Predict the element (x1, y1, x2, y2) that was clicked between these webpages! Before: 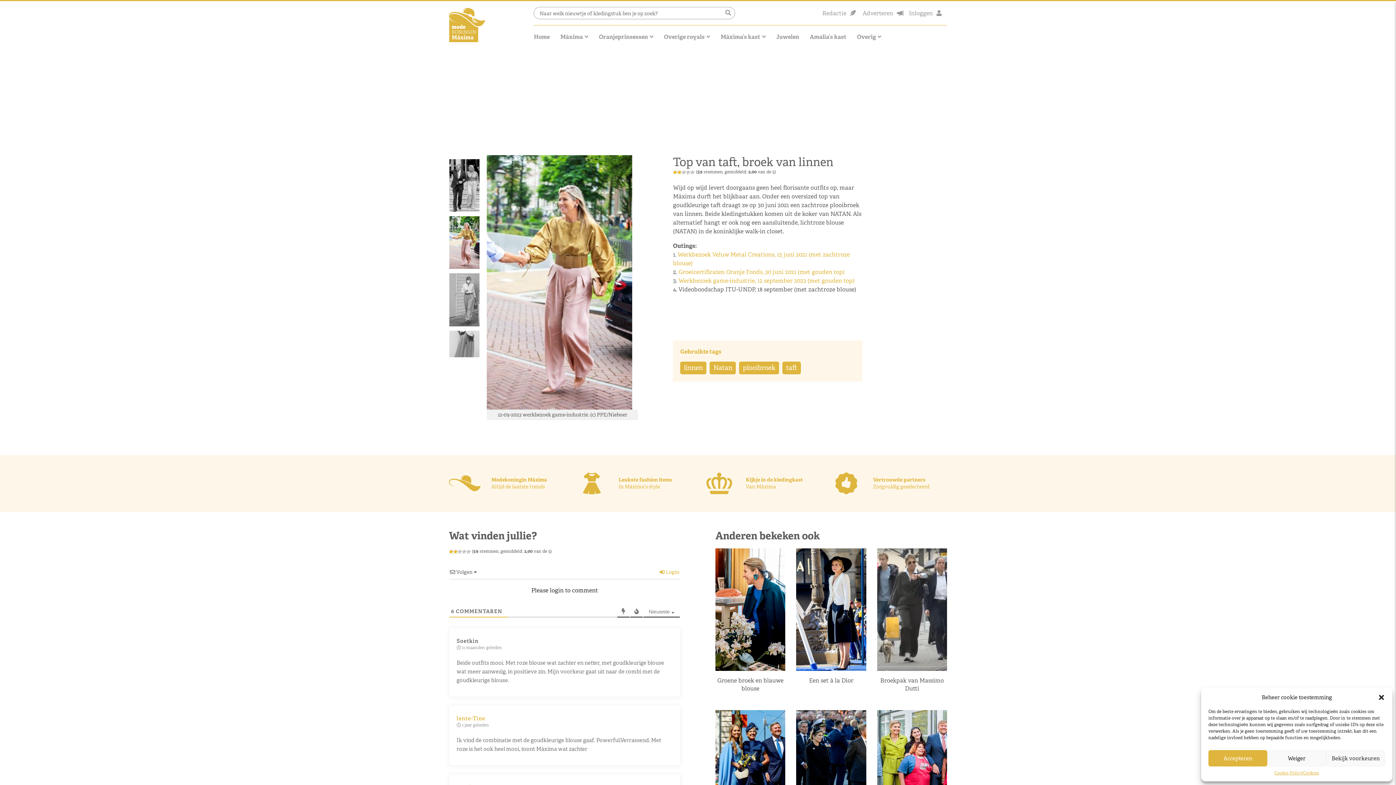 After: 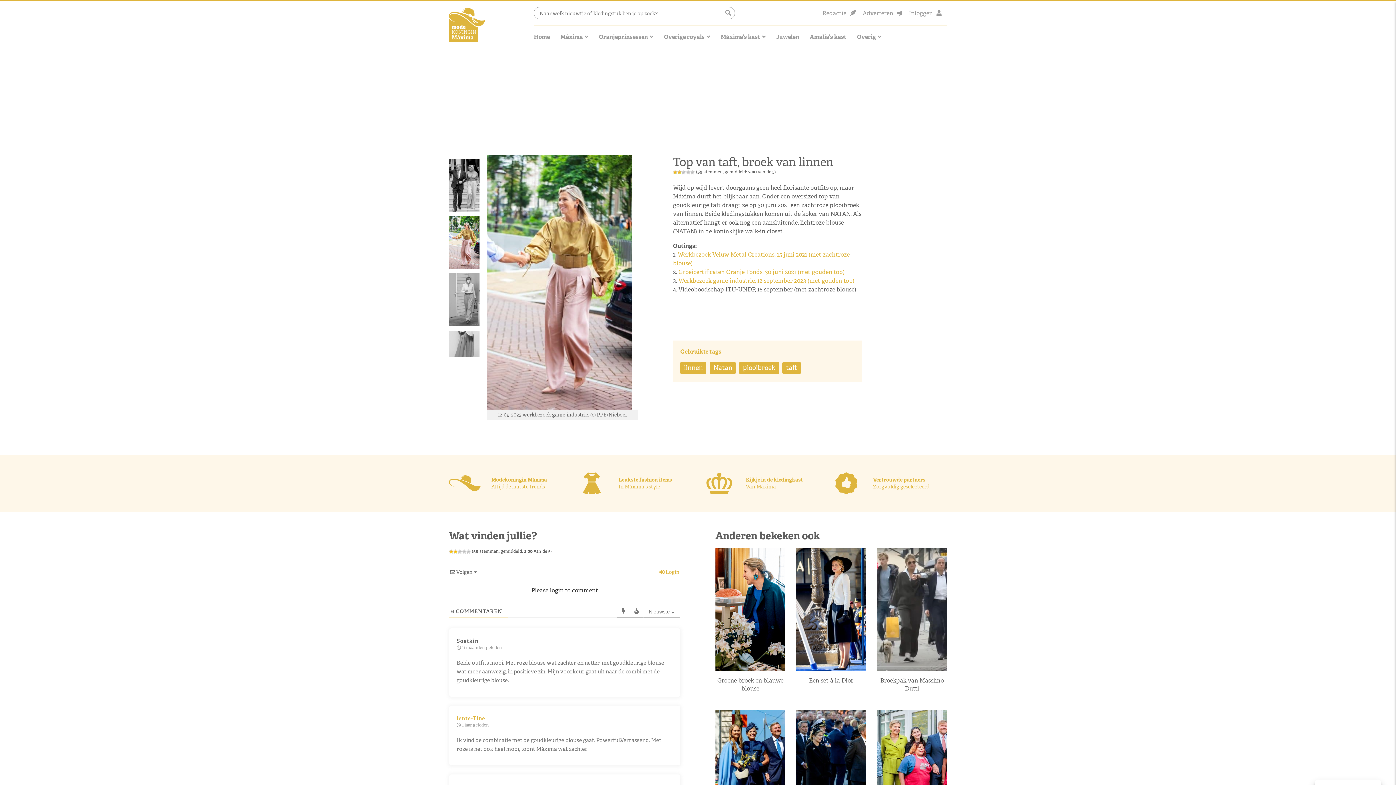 Action: bbox: (1267, 750, 1326, 766) label: Weiger